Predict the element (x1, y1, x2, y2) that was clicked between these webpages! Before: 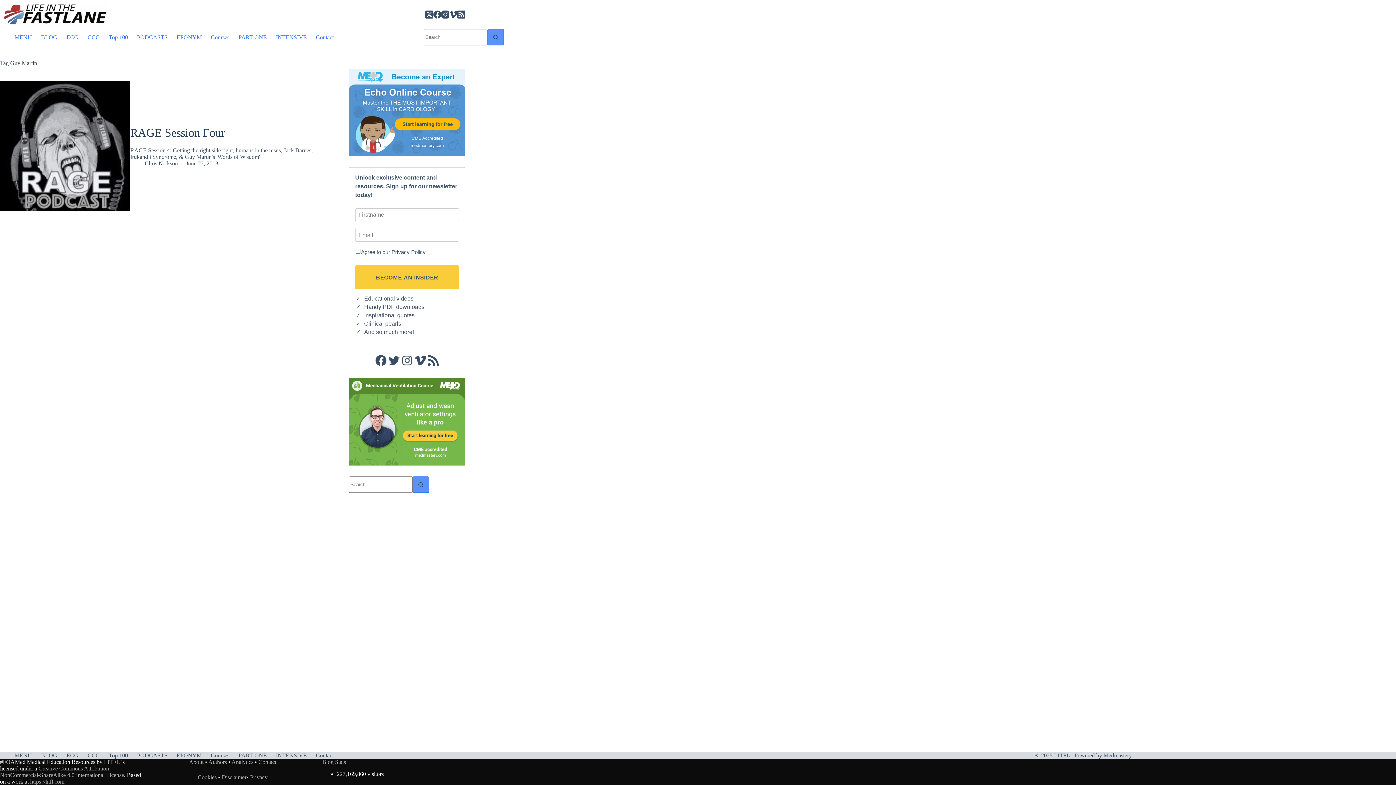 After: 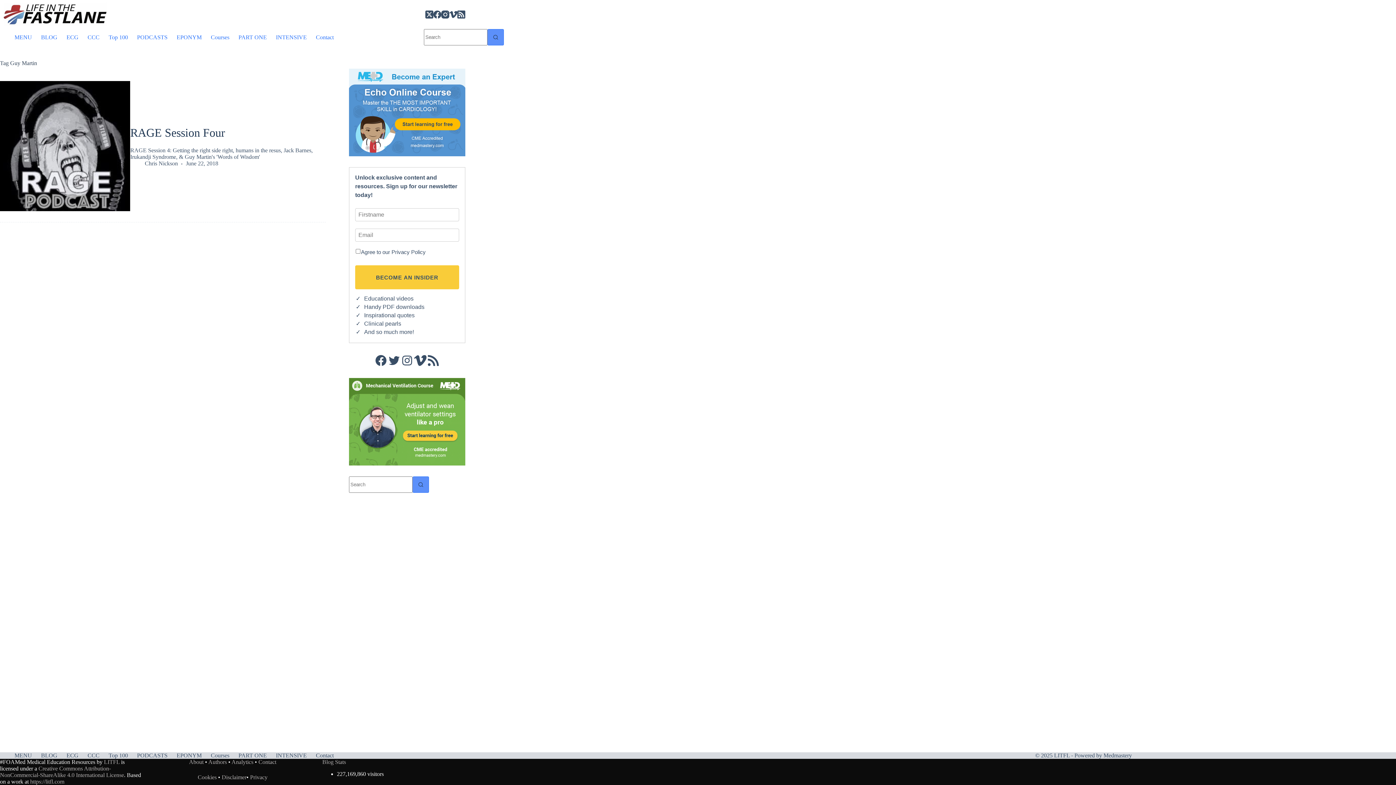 Action: label: Vimeo bbox: (413, 354, 426, 367)